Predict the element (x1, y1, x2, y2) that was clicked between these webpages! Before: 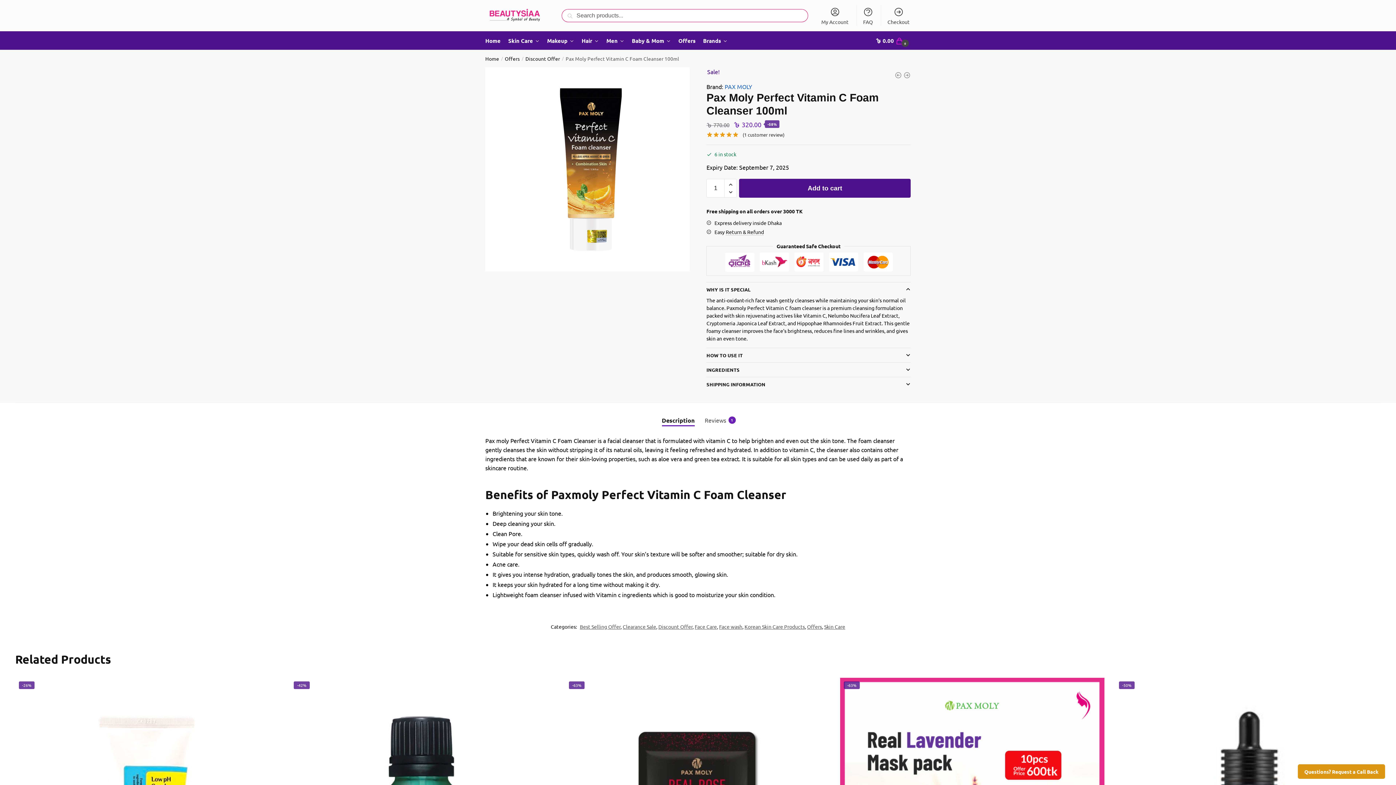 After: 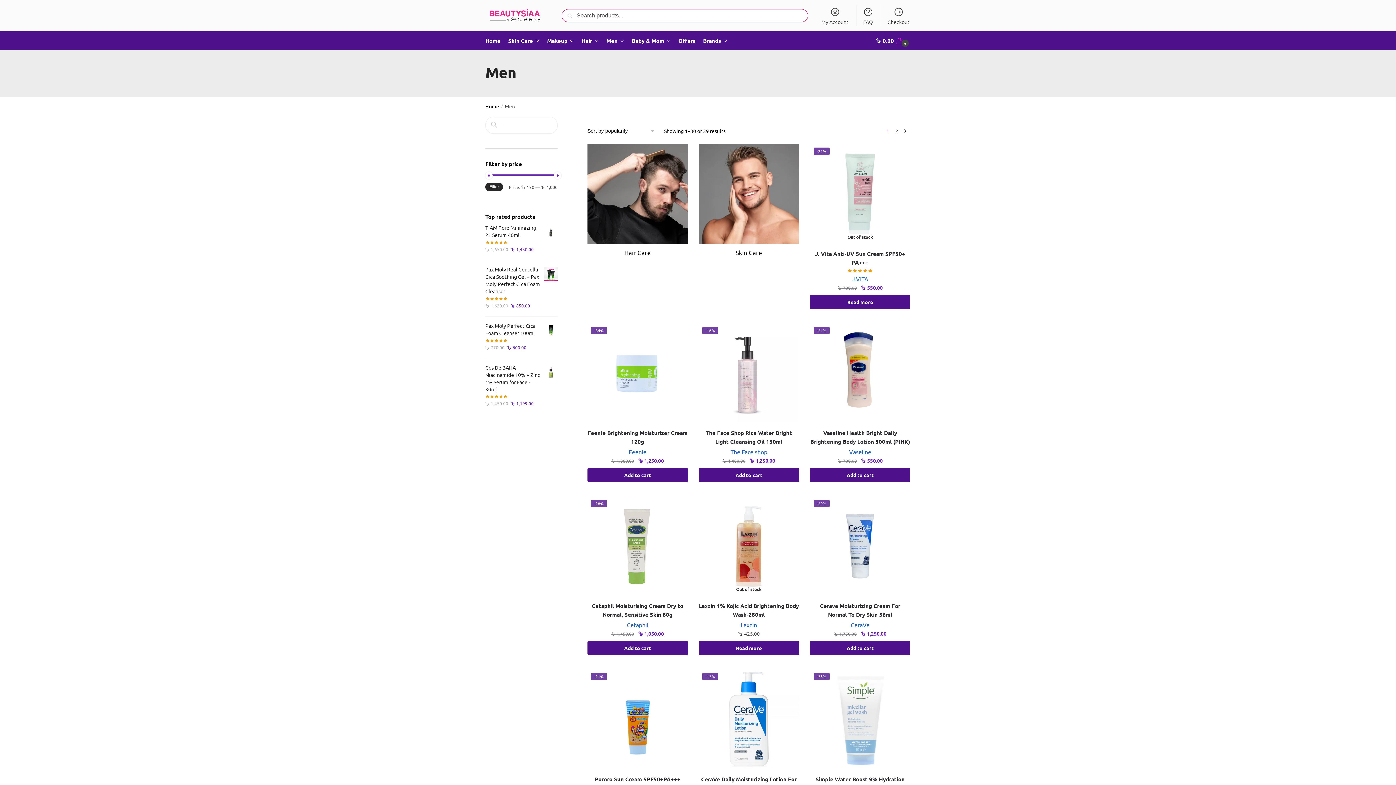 Action: bbox: (603, 31, 627, 49) label: Men